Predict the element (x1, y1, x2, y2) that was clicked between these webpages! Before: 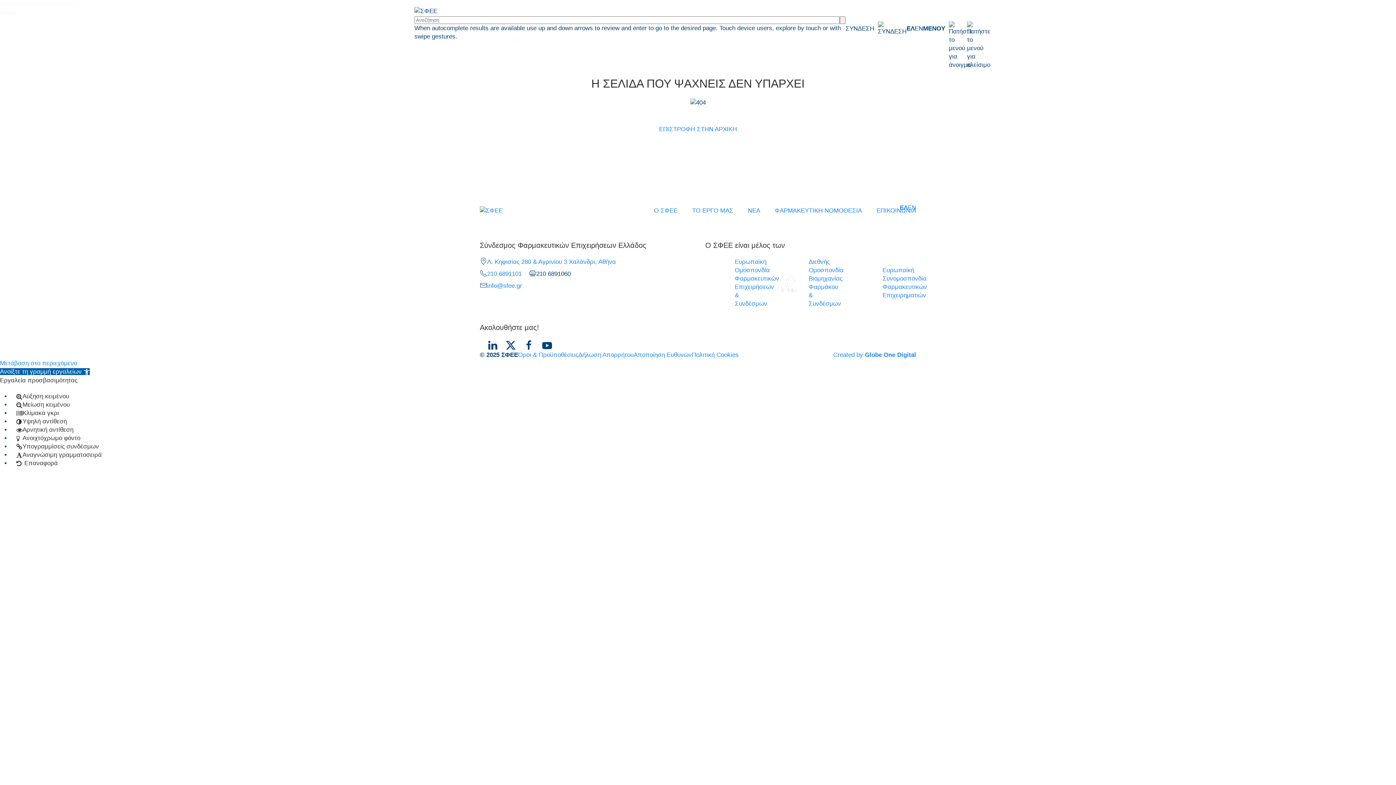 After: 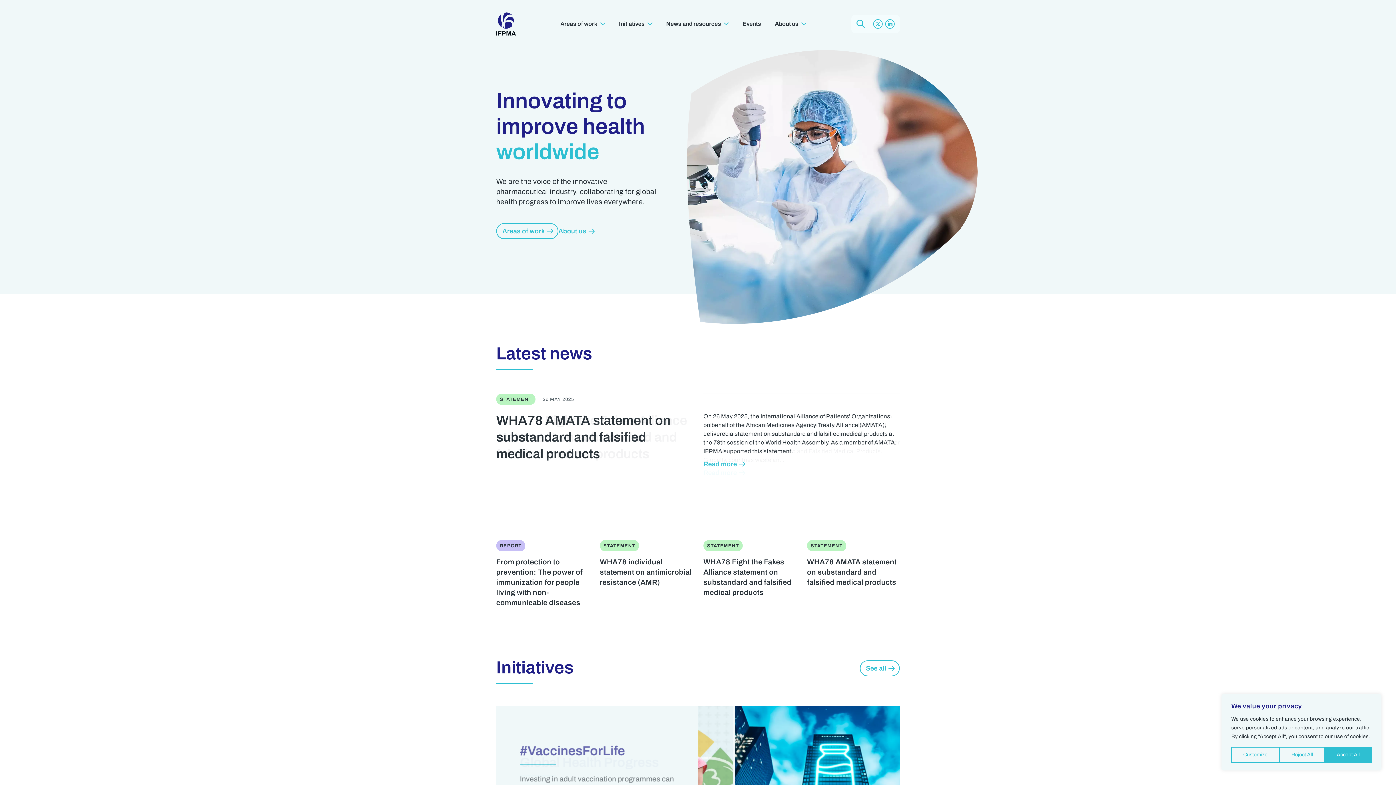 Action: label: Διεθνής Ομοσπονδία Βιομηχανίας Φαρμάκου & Συνδέσμων bbox: (768, 257, 842, 308)